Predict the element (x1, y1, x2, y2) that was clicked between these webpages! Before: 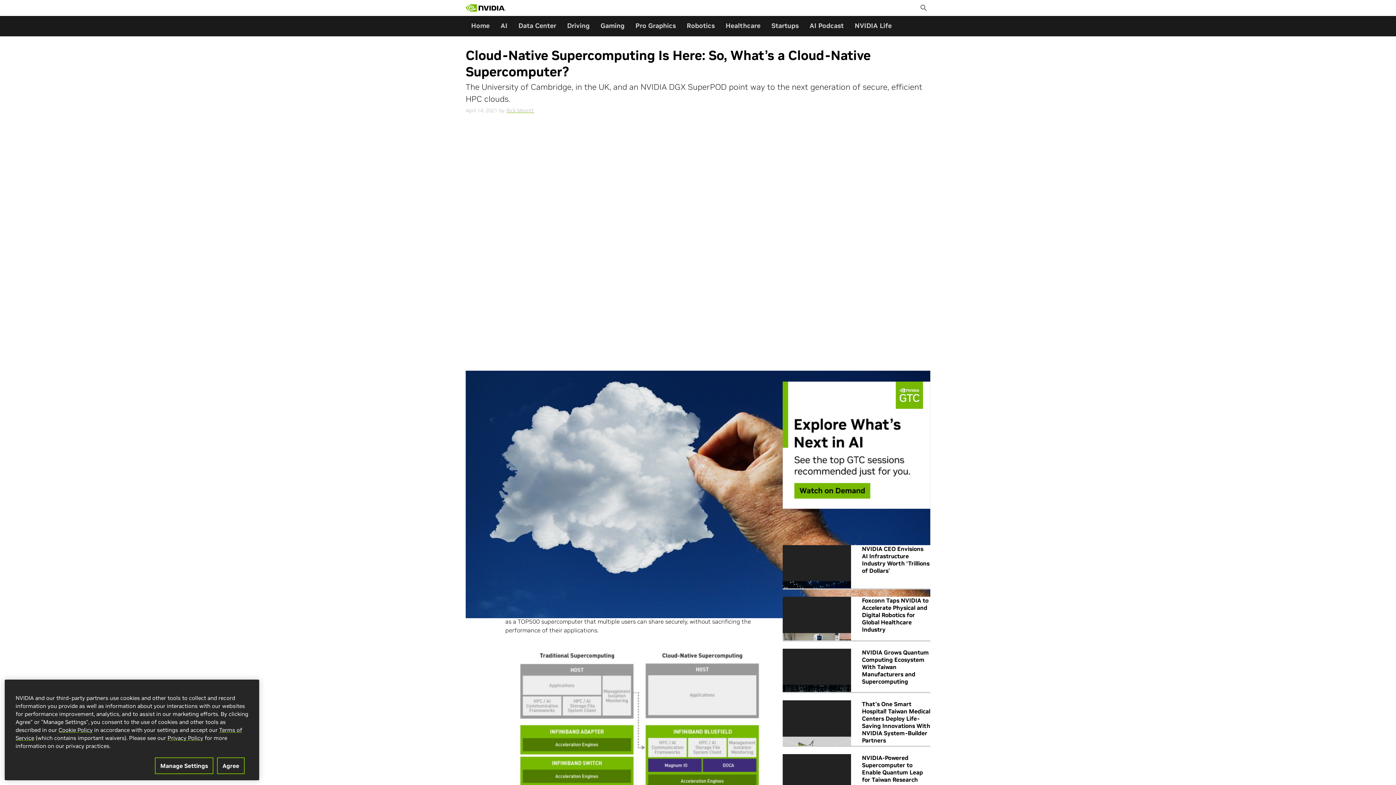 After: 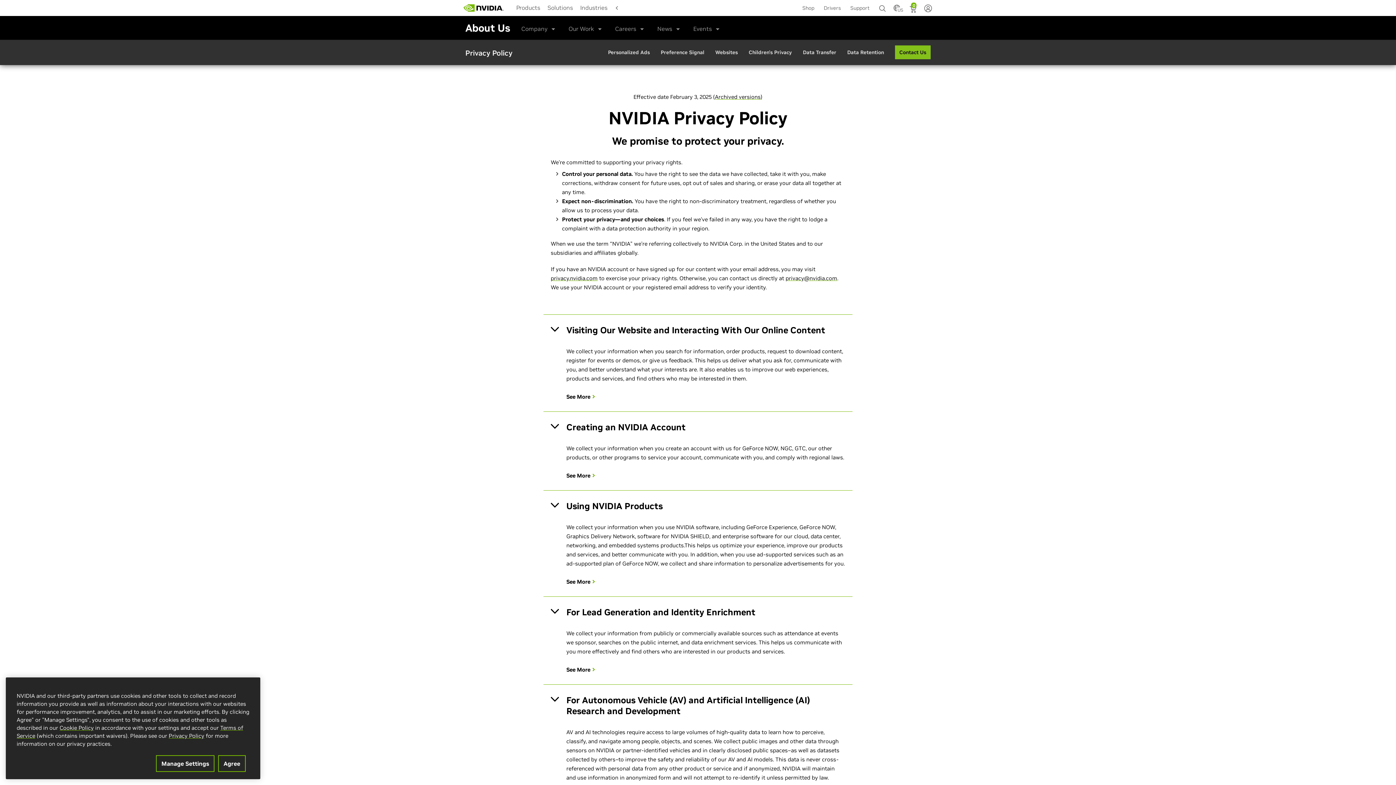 Action: bbox: (167, 734, 203, 741) label: Privacy Policy